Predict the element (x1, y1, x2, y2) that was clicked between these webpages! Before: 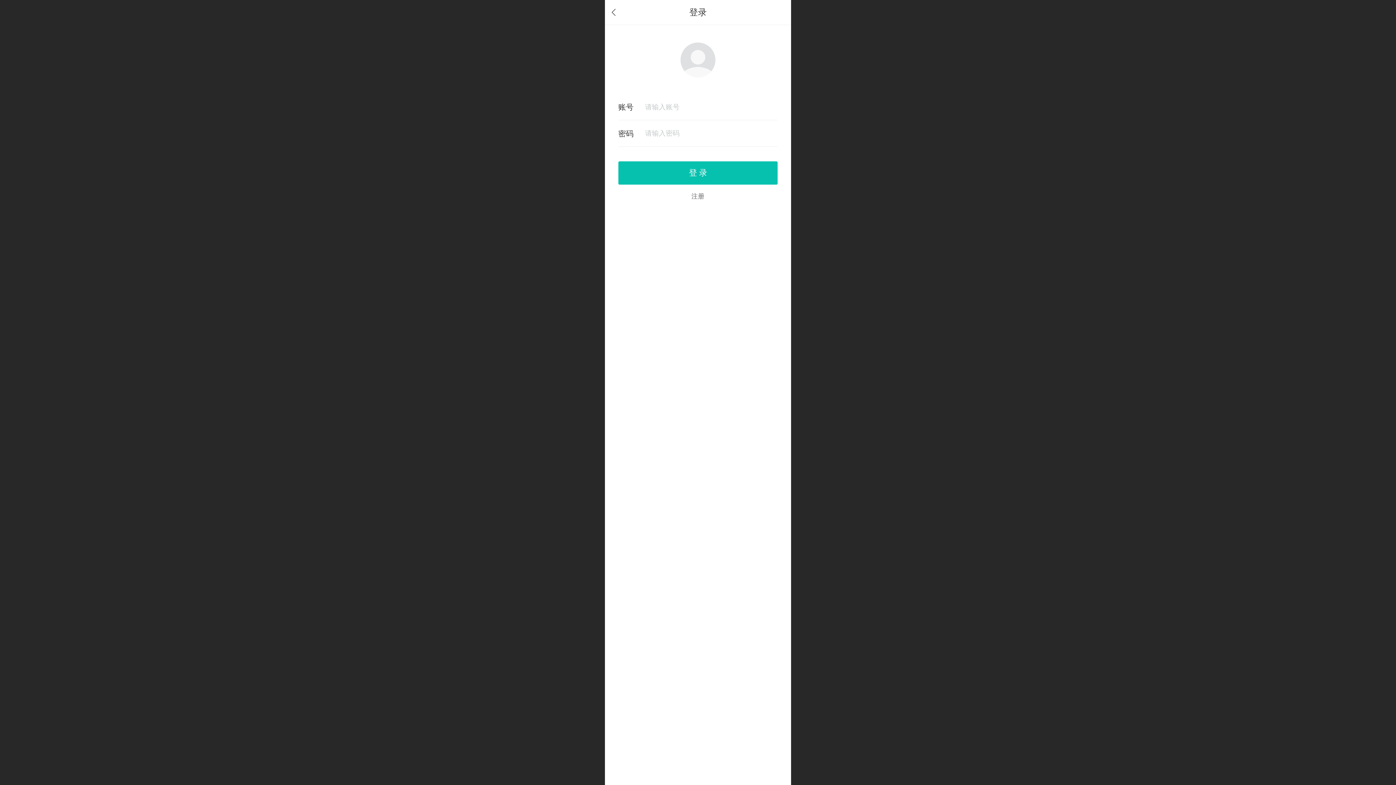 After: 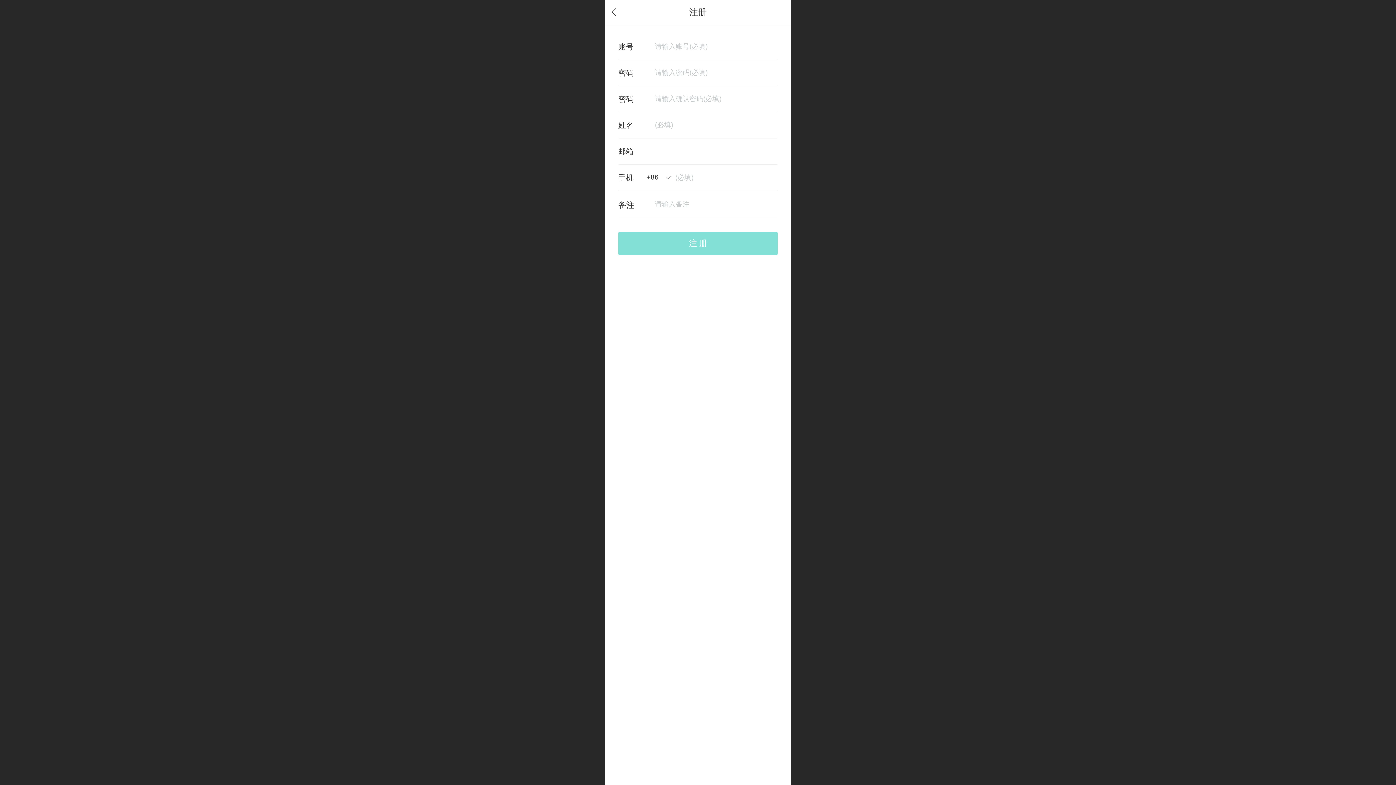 Action: label: 注册 bbox: (685, 193, 710, 199)